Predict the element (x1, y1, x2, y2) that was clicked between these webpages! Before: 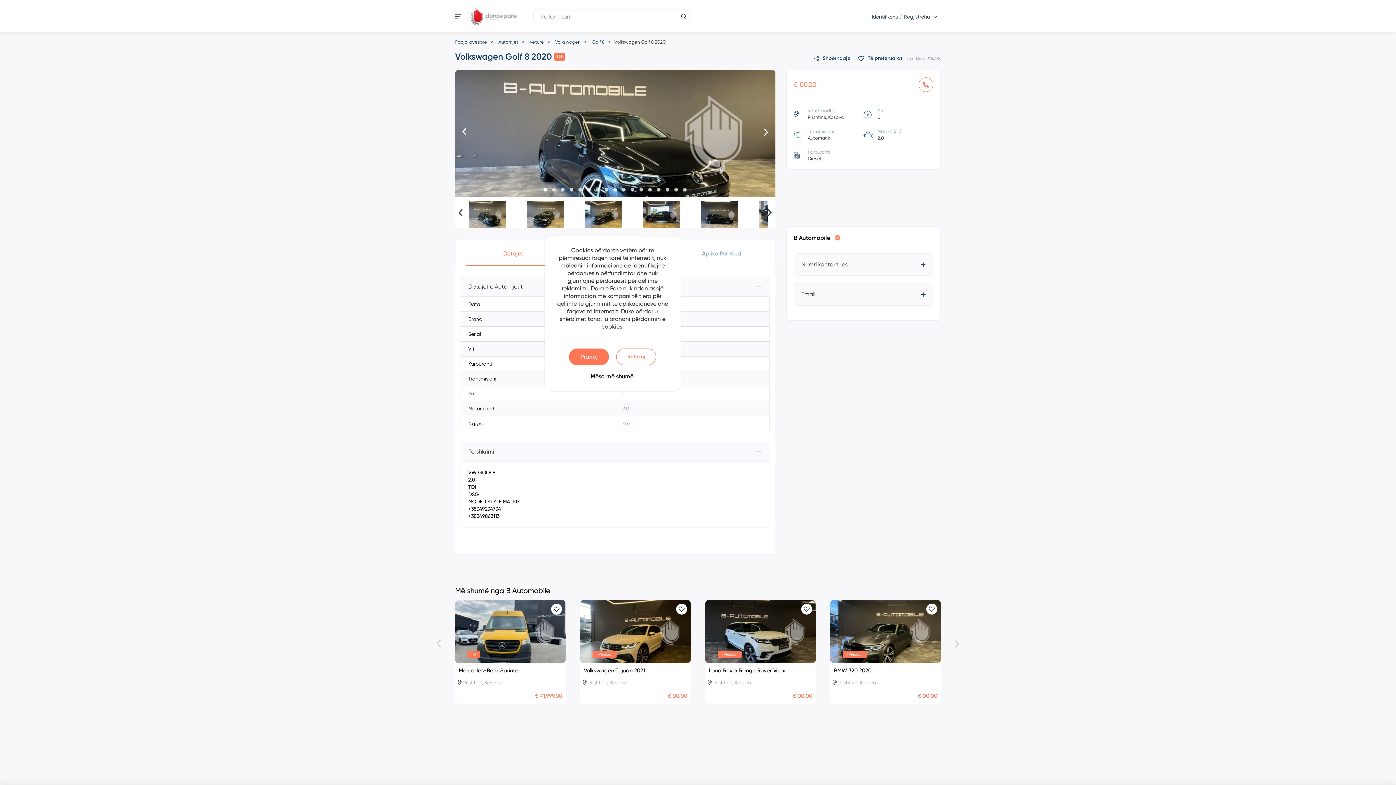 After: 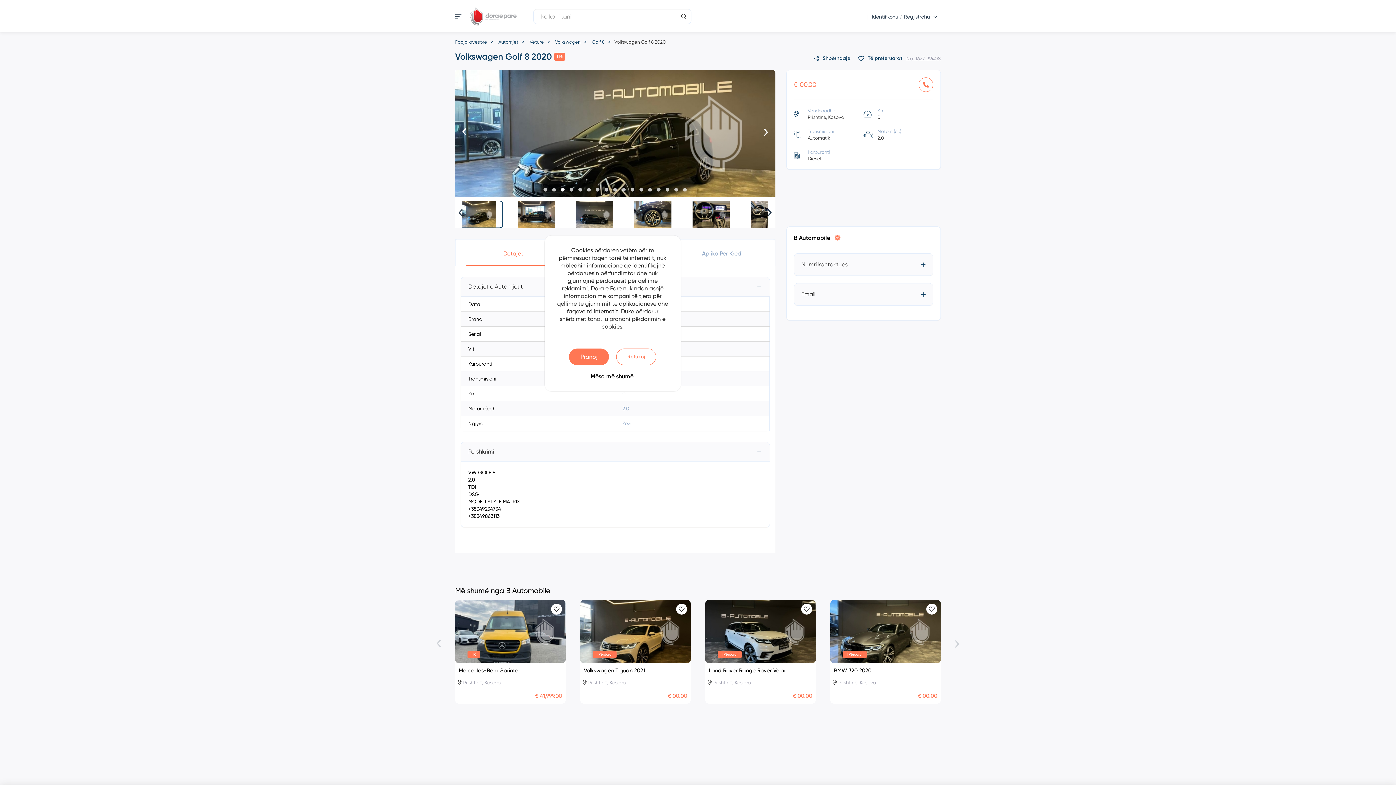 Action: bbox: (558, 186, 567, 193)